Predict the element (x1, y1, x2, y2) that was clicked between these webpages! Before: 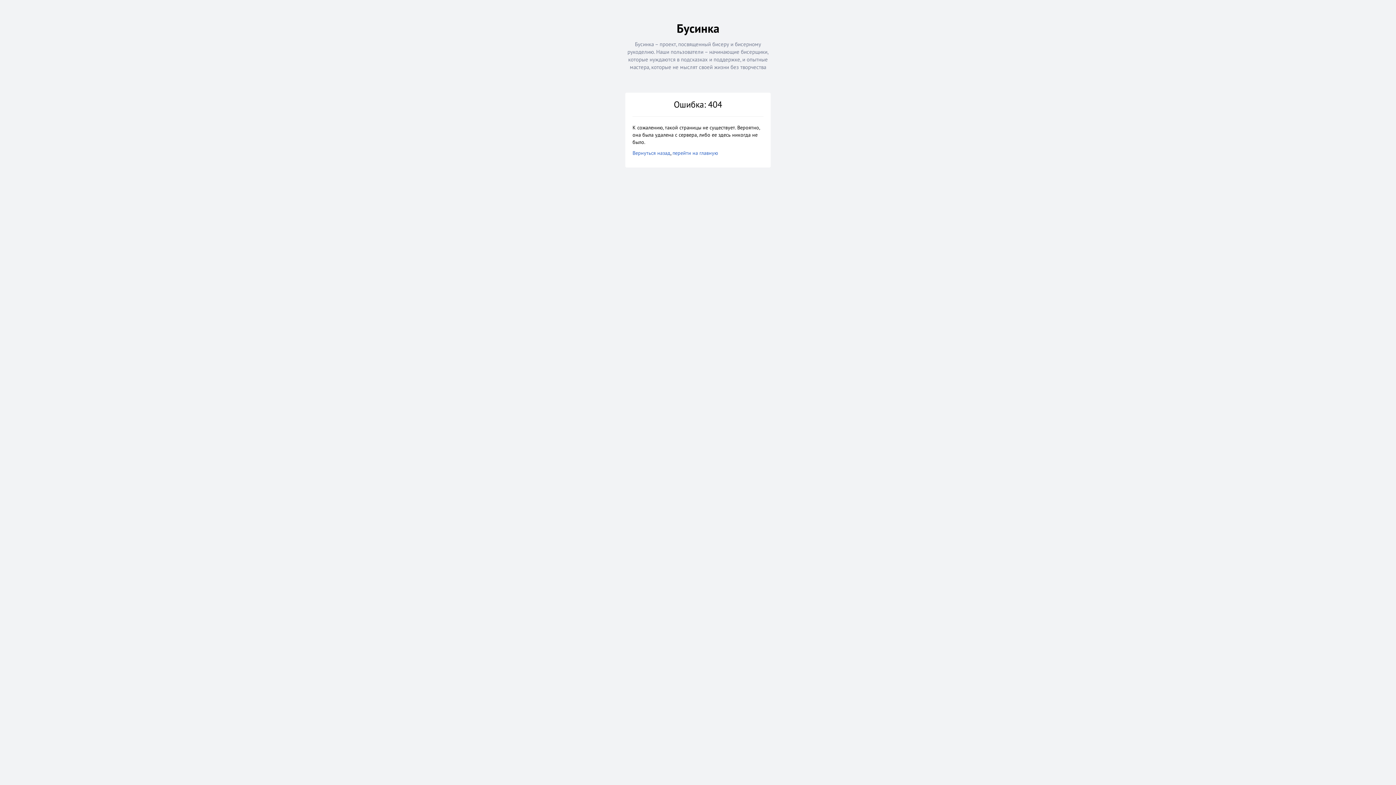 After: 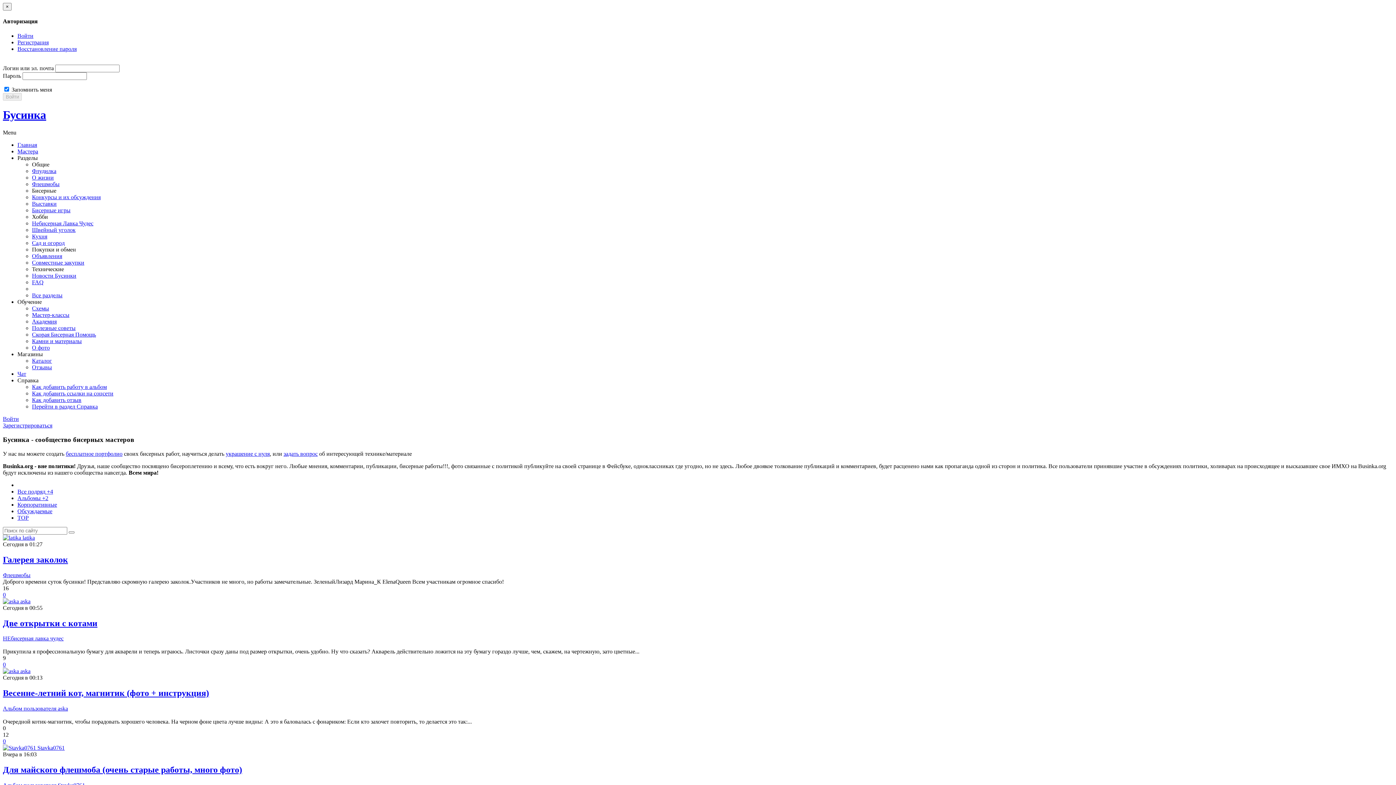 Action: label: перейти на главную bbox: (672, 149, 718, 156)